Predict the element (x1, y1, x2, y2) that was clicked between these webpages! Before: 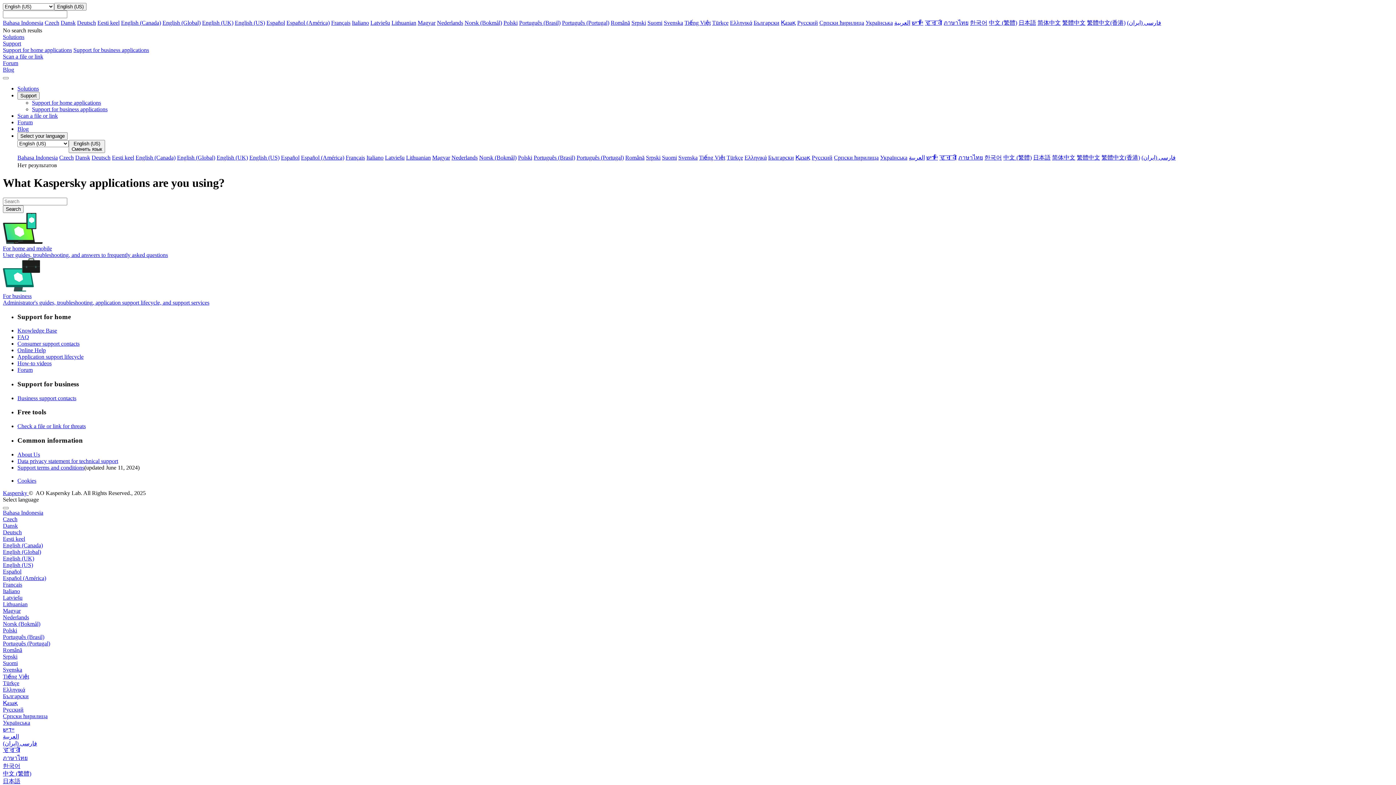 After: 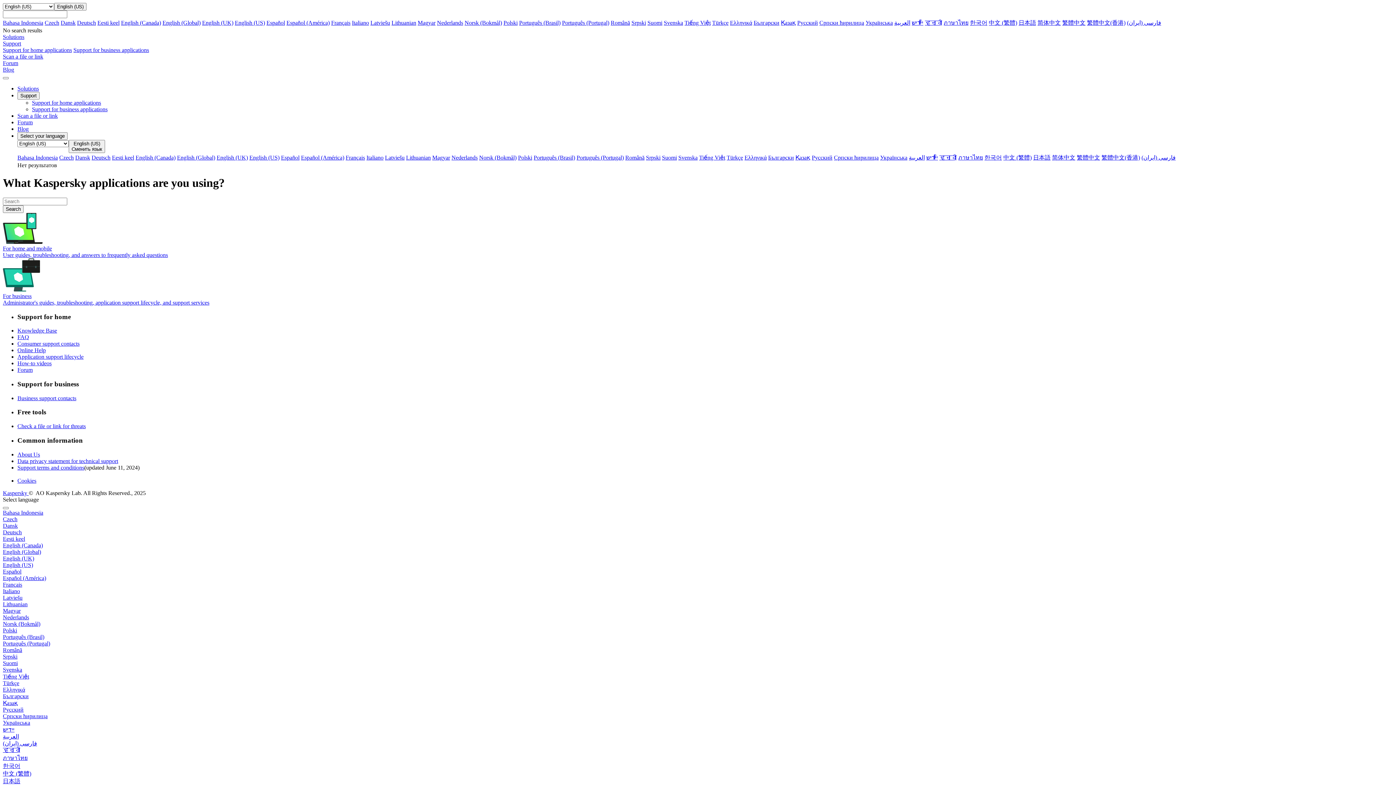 Action: bbox: (678, 154, 697, 160) label: Svenska